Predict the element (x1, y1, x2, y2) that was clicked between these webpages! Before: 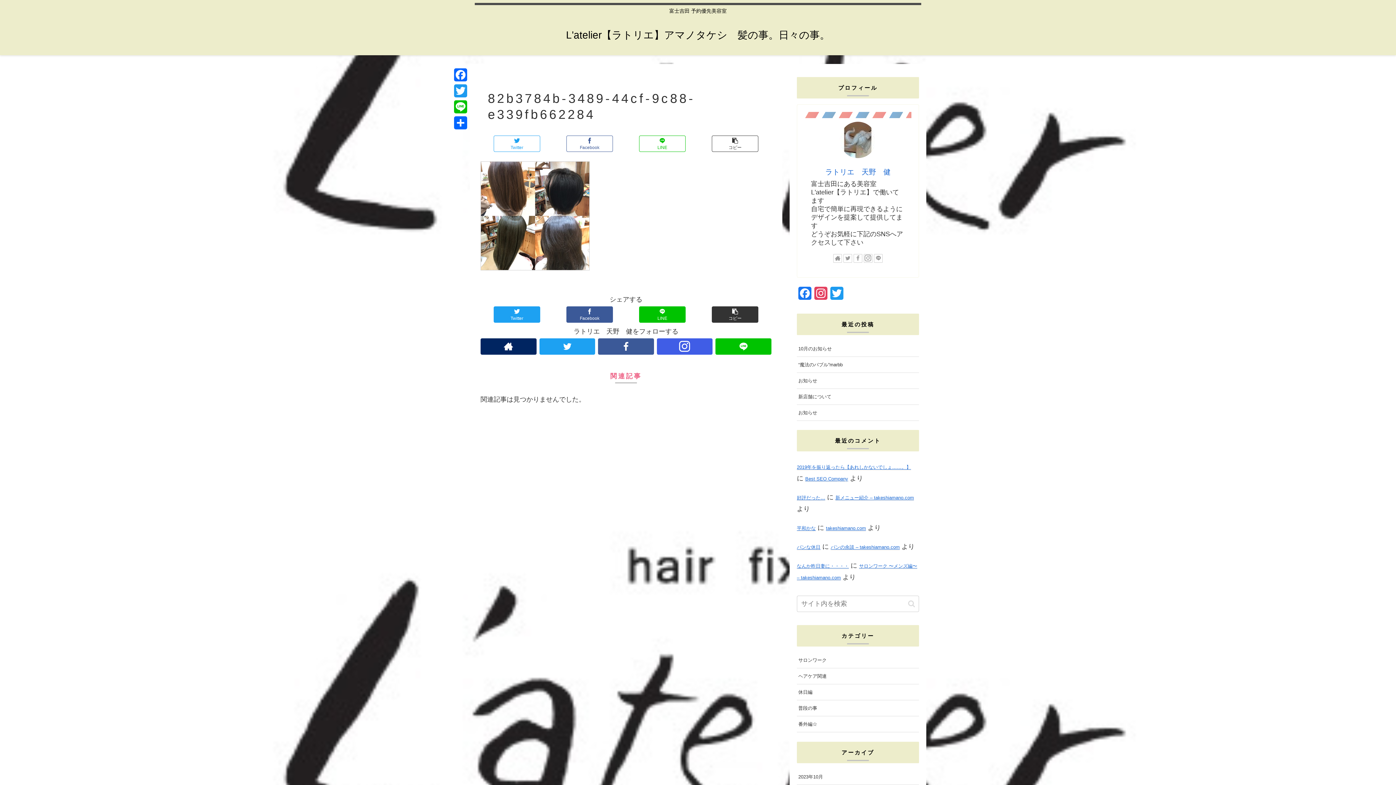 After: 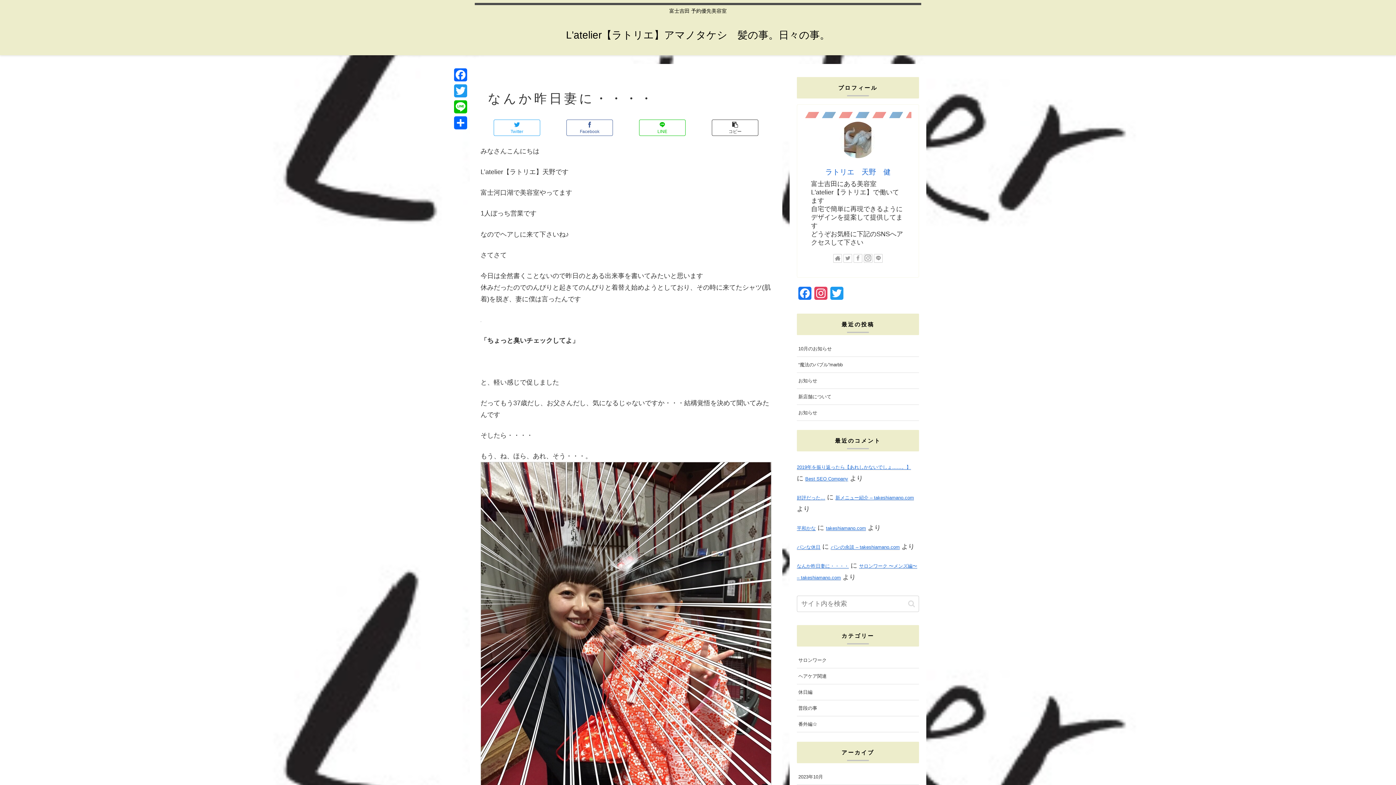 Action: bbox: (797, 563, 849, 569) label: なんか昨日妻に・・・・